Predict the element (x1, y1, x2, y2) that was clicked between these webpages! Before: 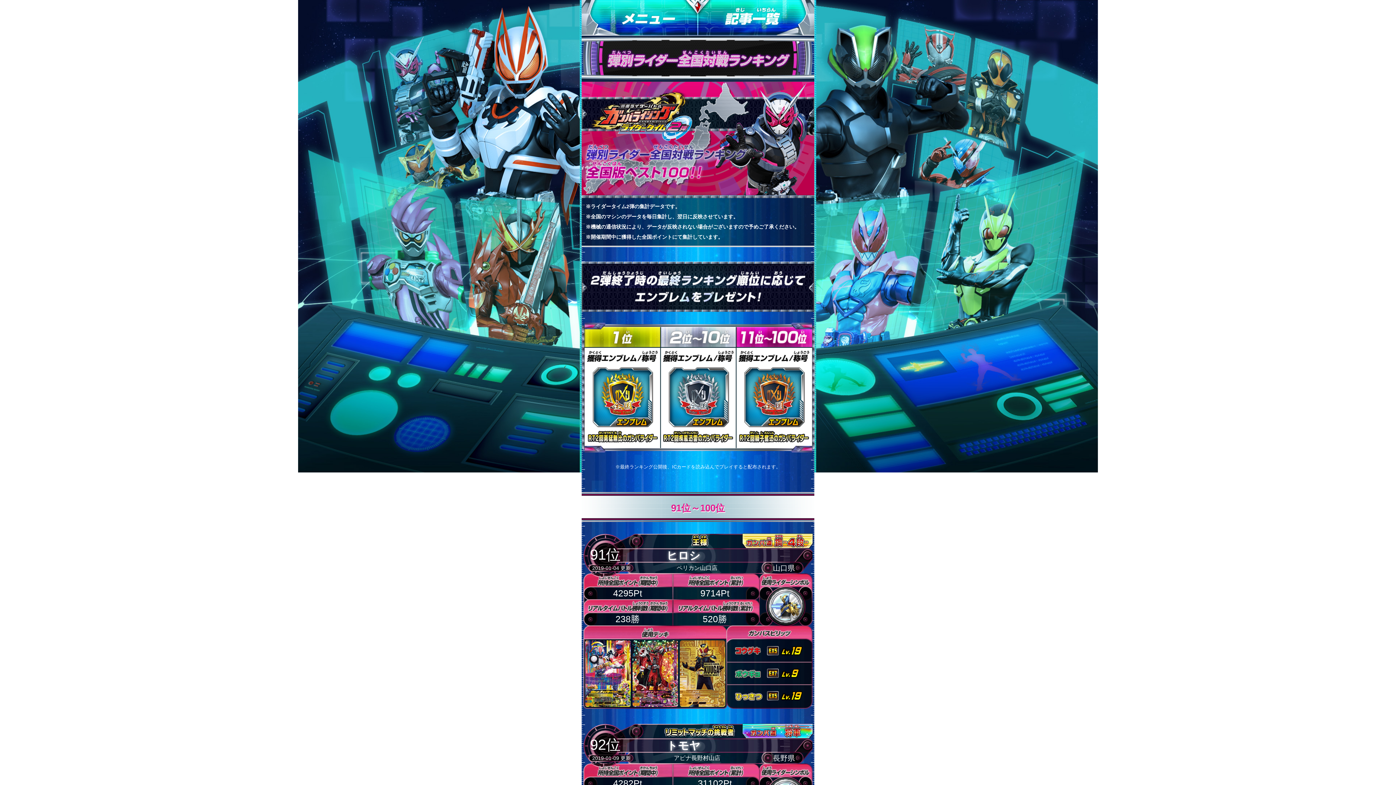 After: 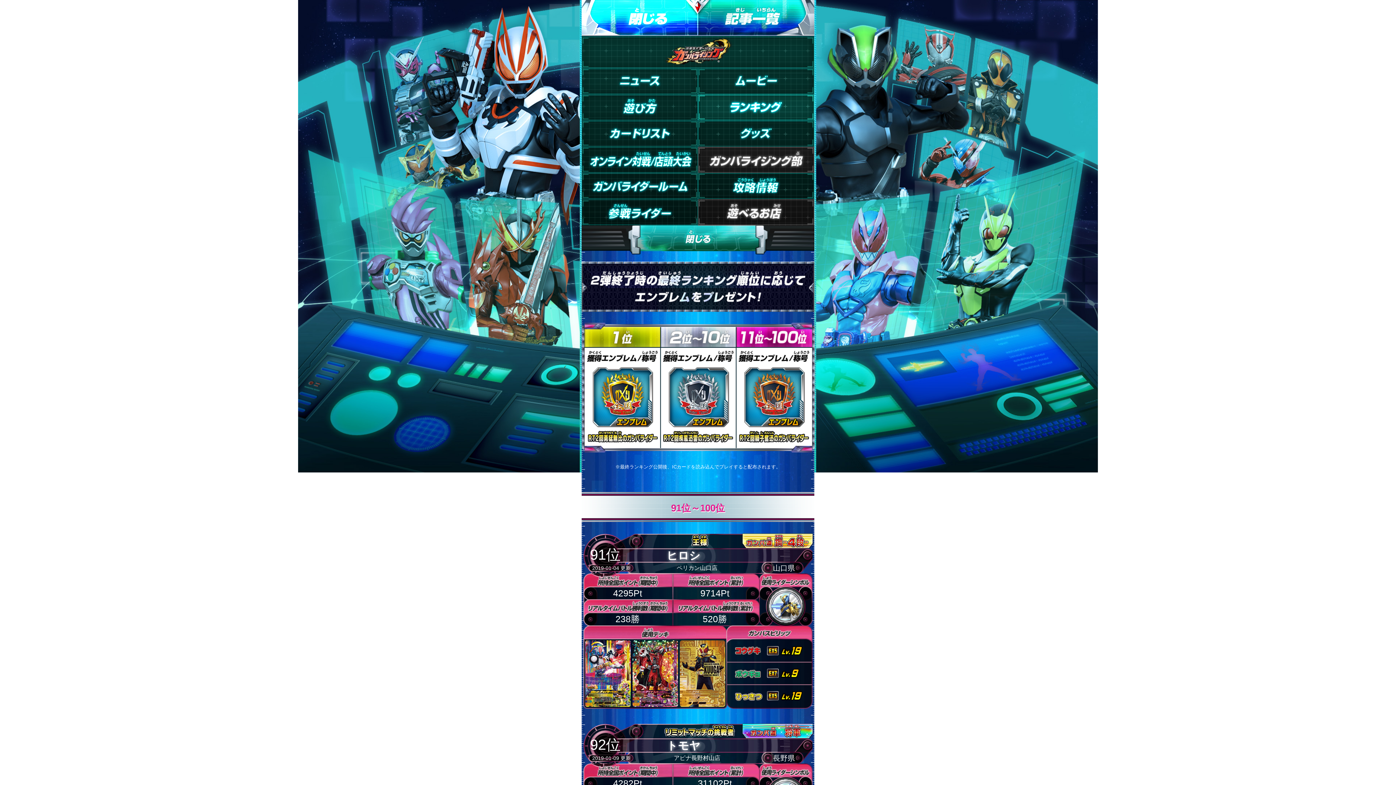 Action: bbox: (581, 0, 698, 36) label: メニュー